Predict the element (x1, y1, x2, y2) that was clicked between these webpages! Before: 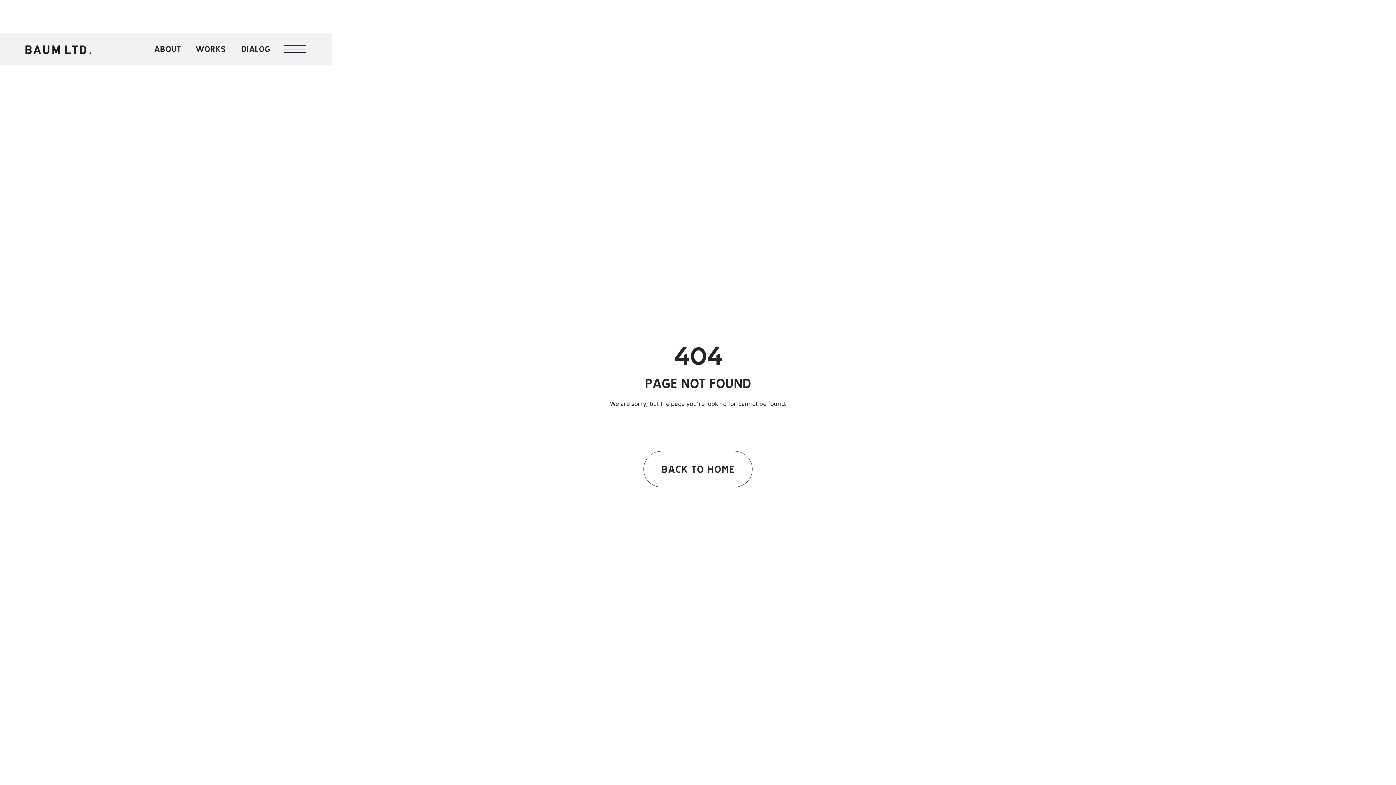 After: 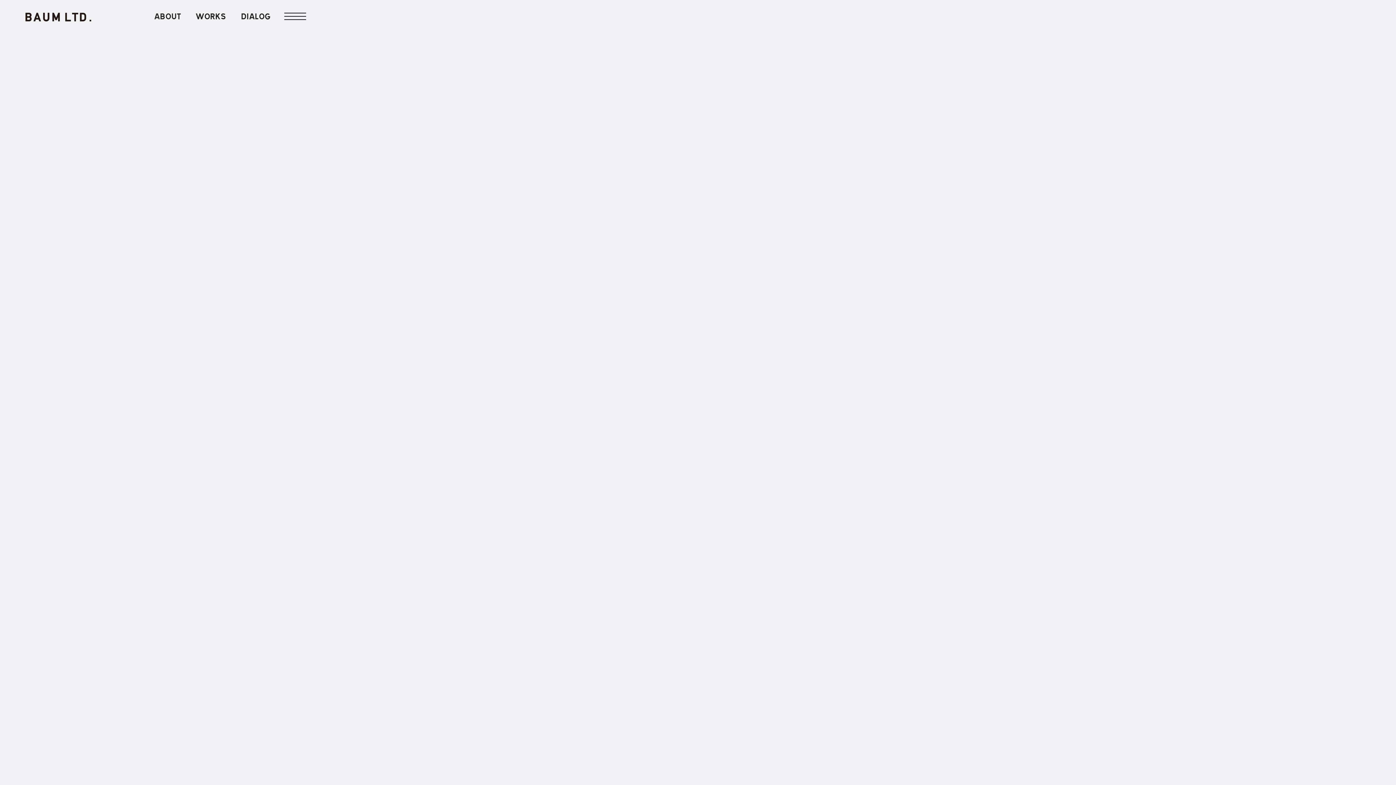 Action: bbox: (150, 45, 181, 52) label: ABOUT